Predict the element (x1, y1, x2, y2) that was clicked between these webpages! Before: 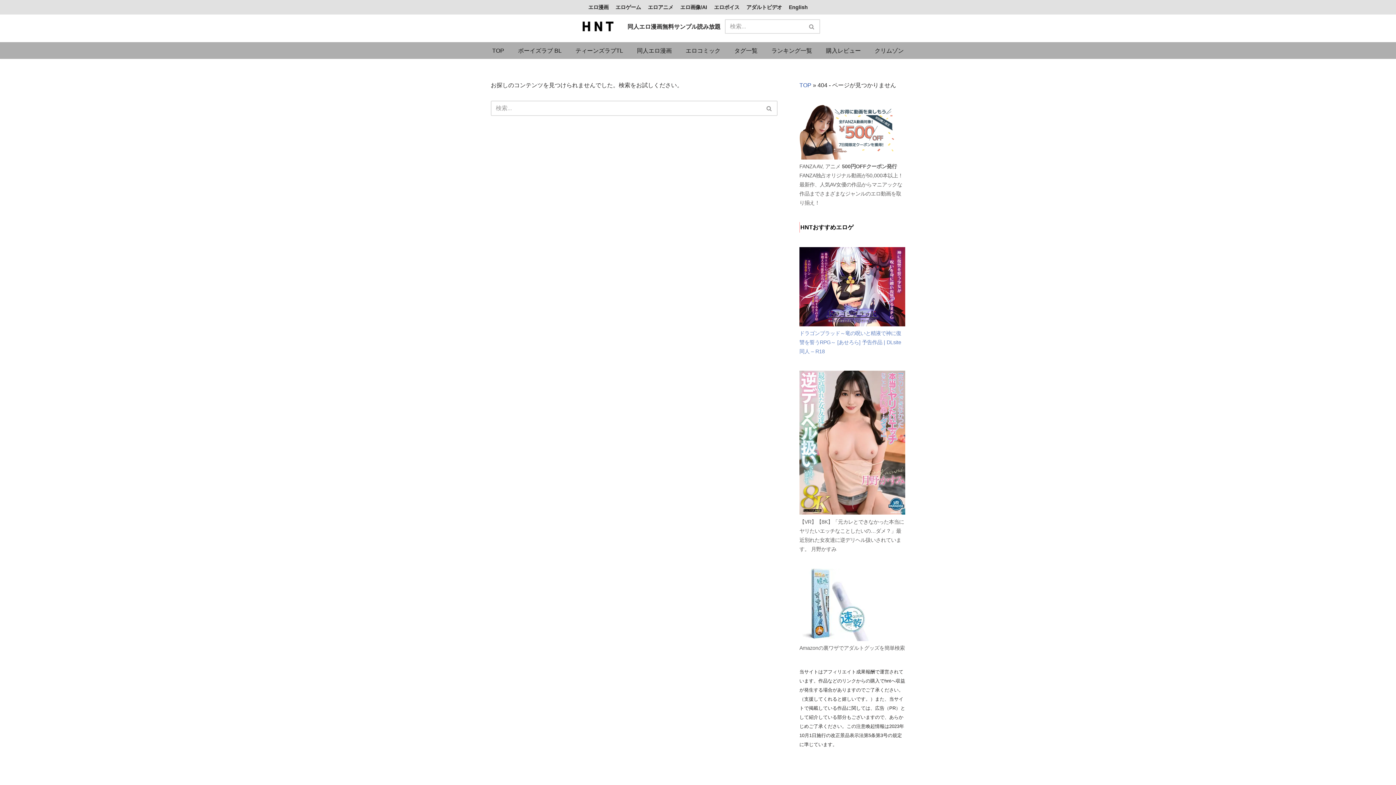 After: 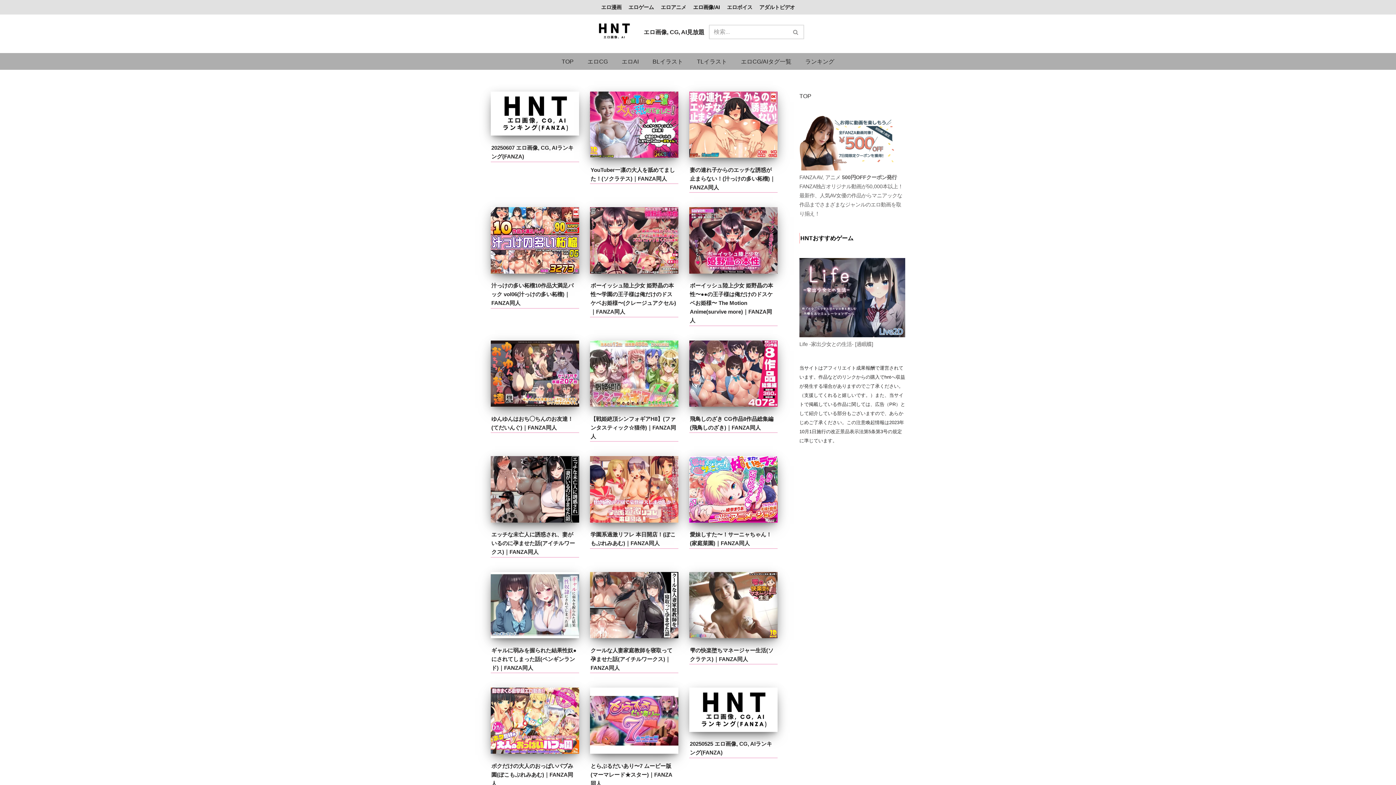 Action: label: エロ画像/AI bbox: (680, 2, 707, 11)